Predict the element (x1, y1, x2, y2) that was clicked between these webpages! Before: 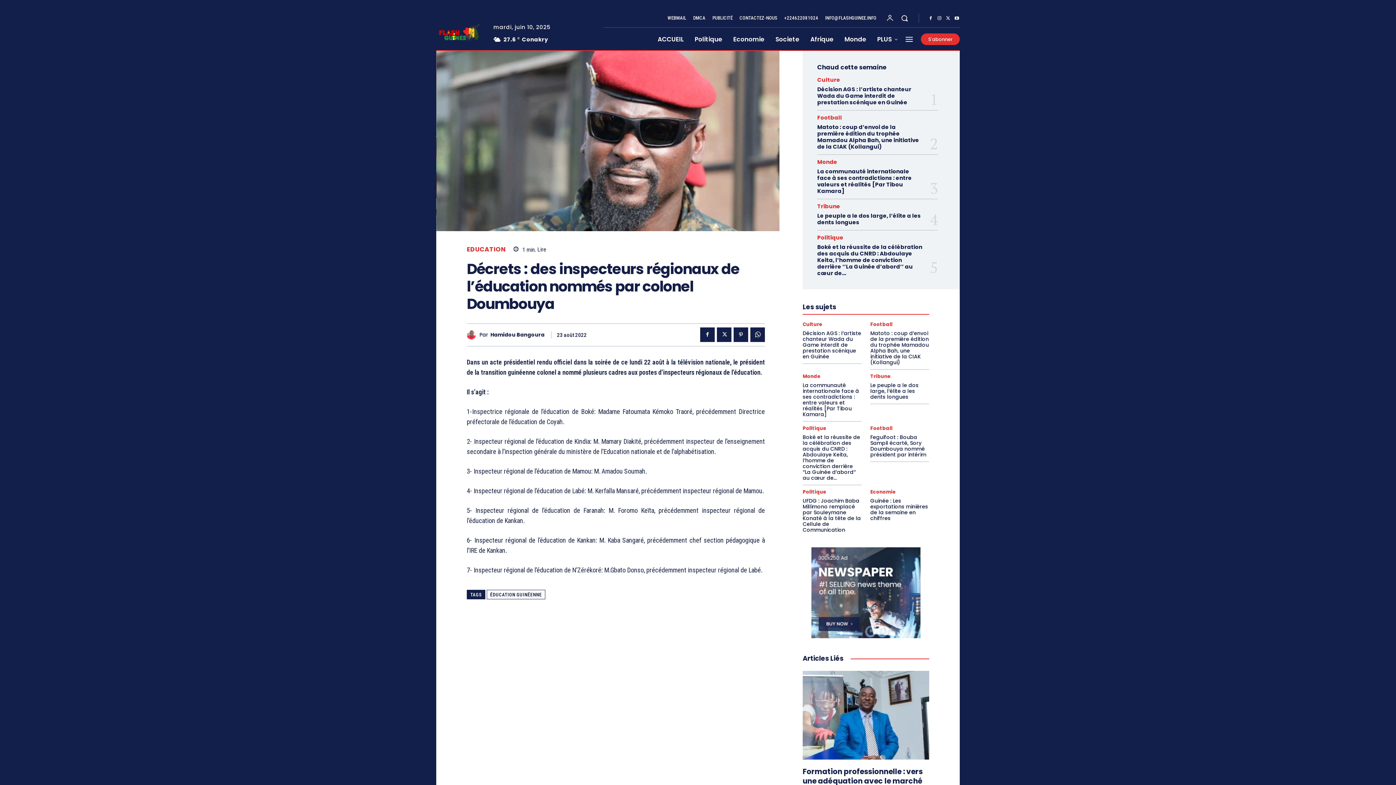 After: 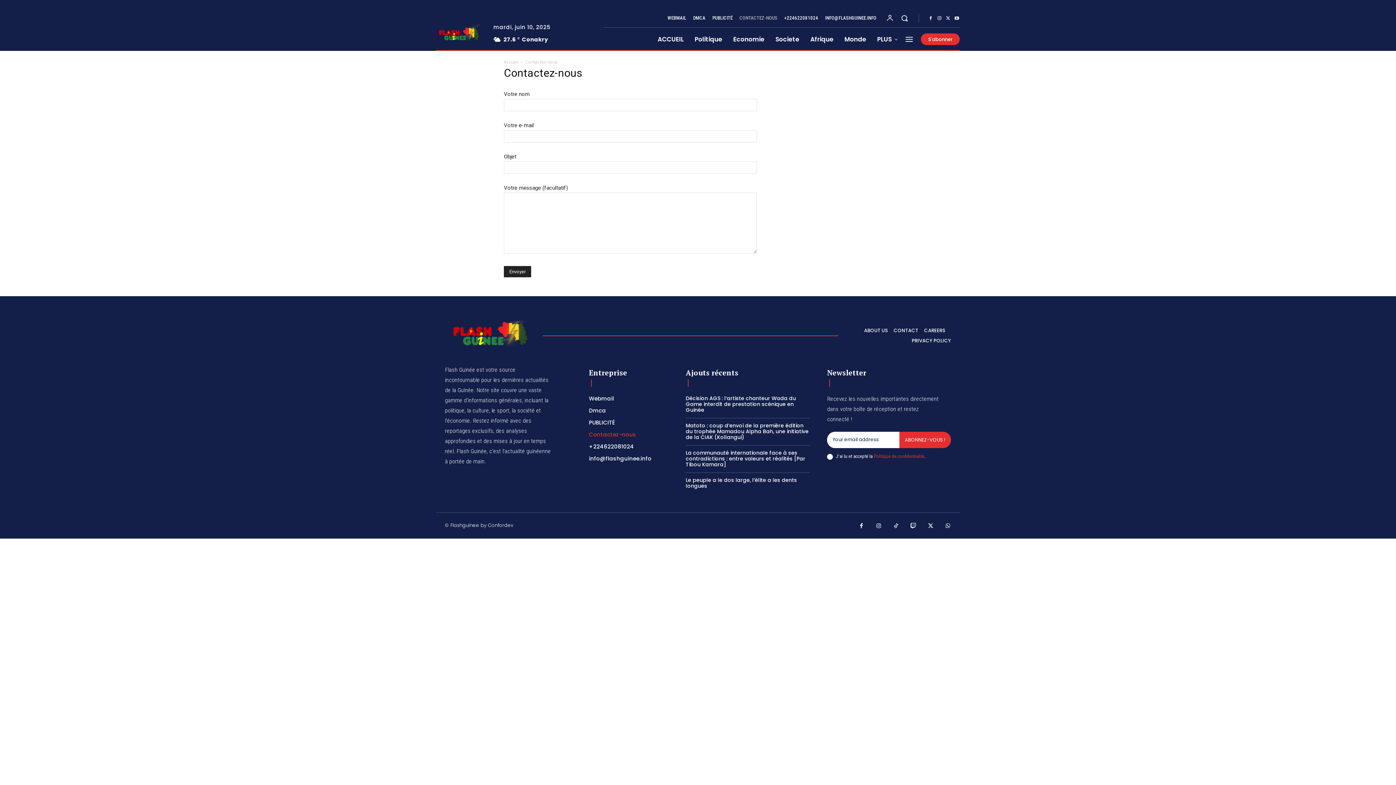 Action: bbox: (739, 9, 778, 27) label: CONTACTEZ-NOUS